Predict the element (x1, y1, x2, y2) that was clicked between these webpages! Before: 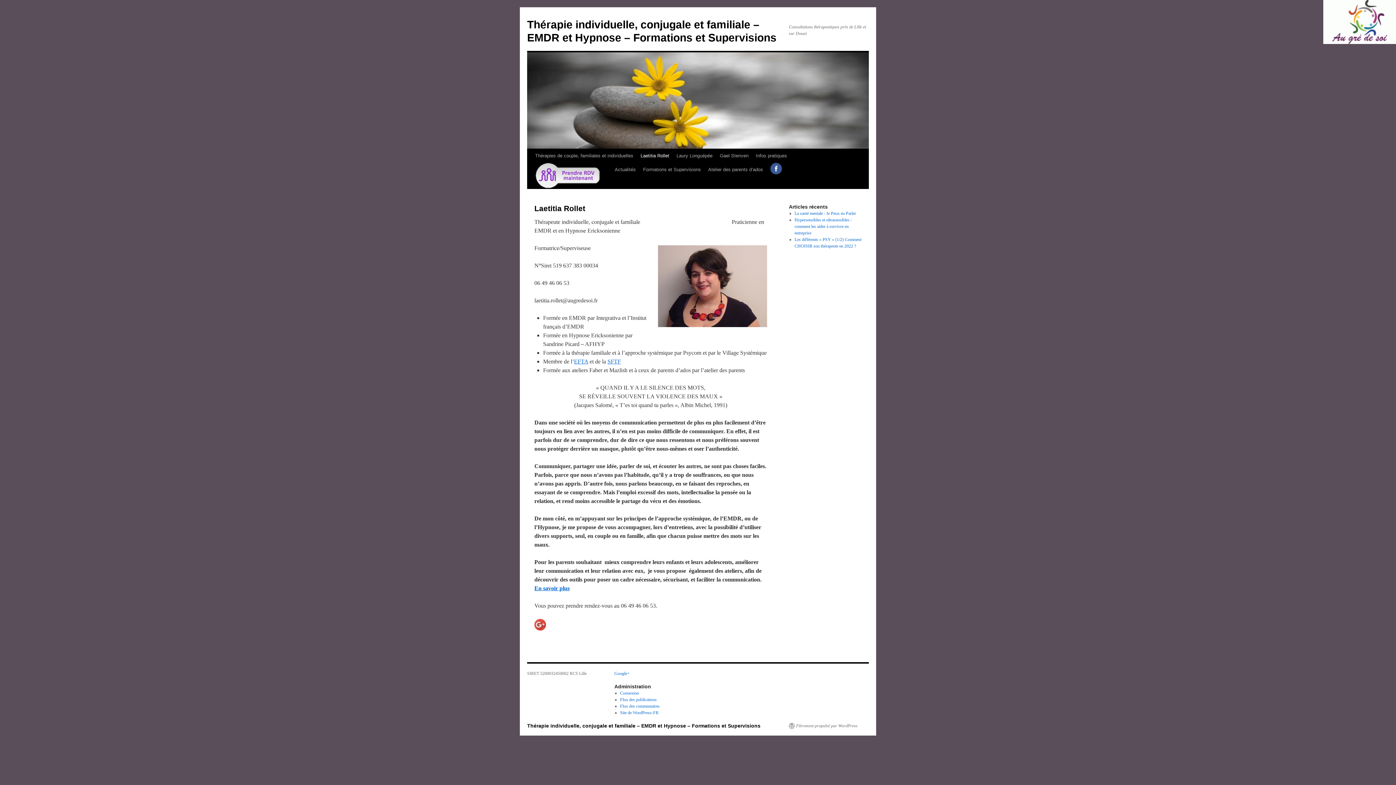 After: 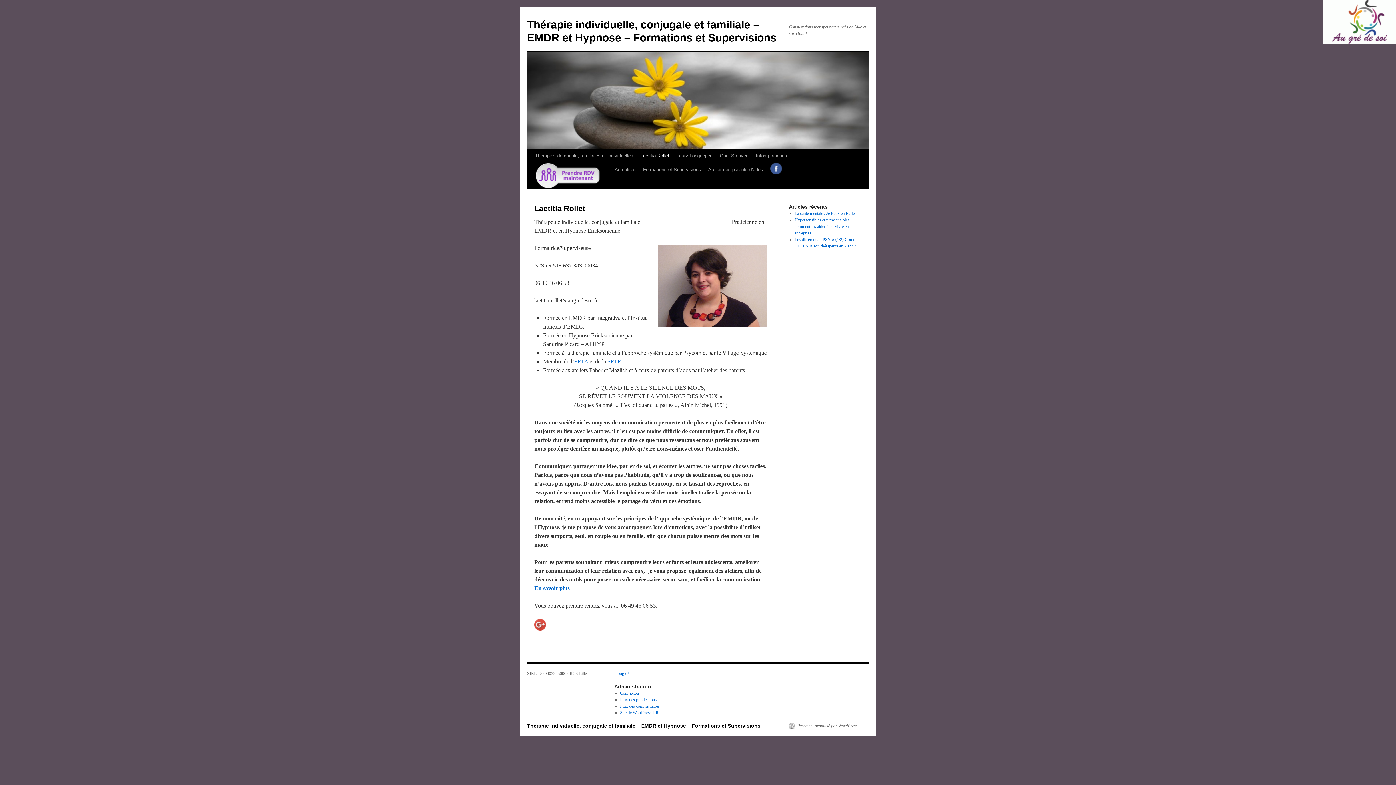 Action: bbox: (534, 625, 546, 632)